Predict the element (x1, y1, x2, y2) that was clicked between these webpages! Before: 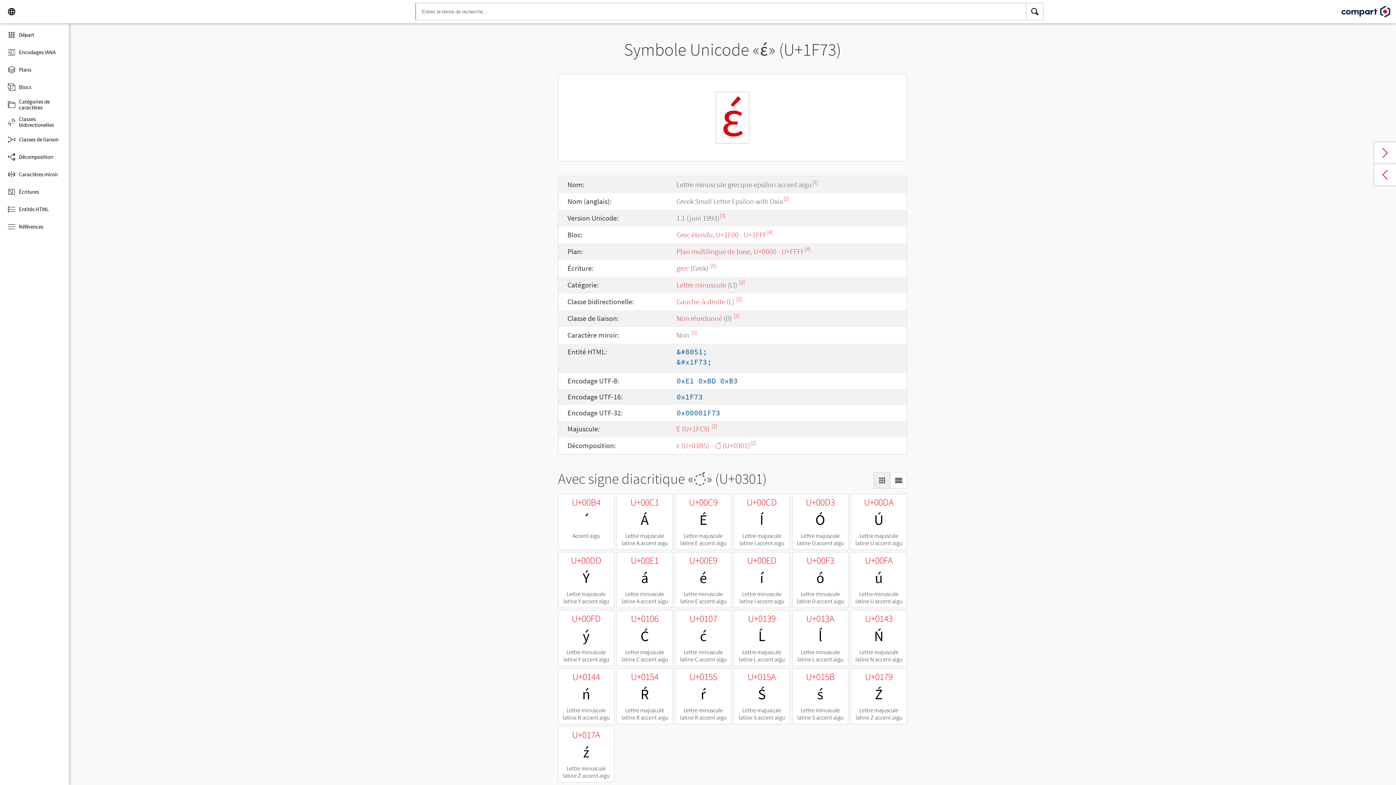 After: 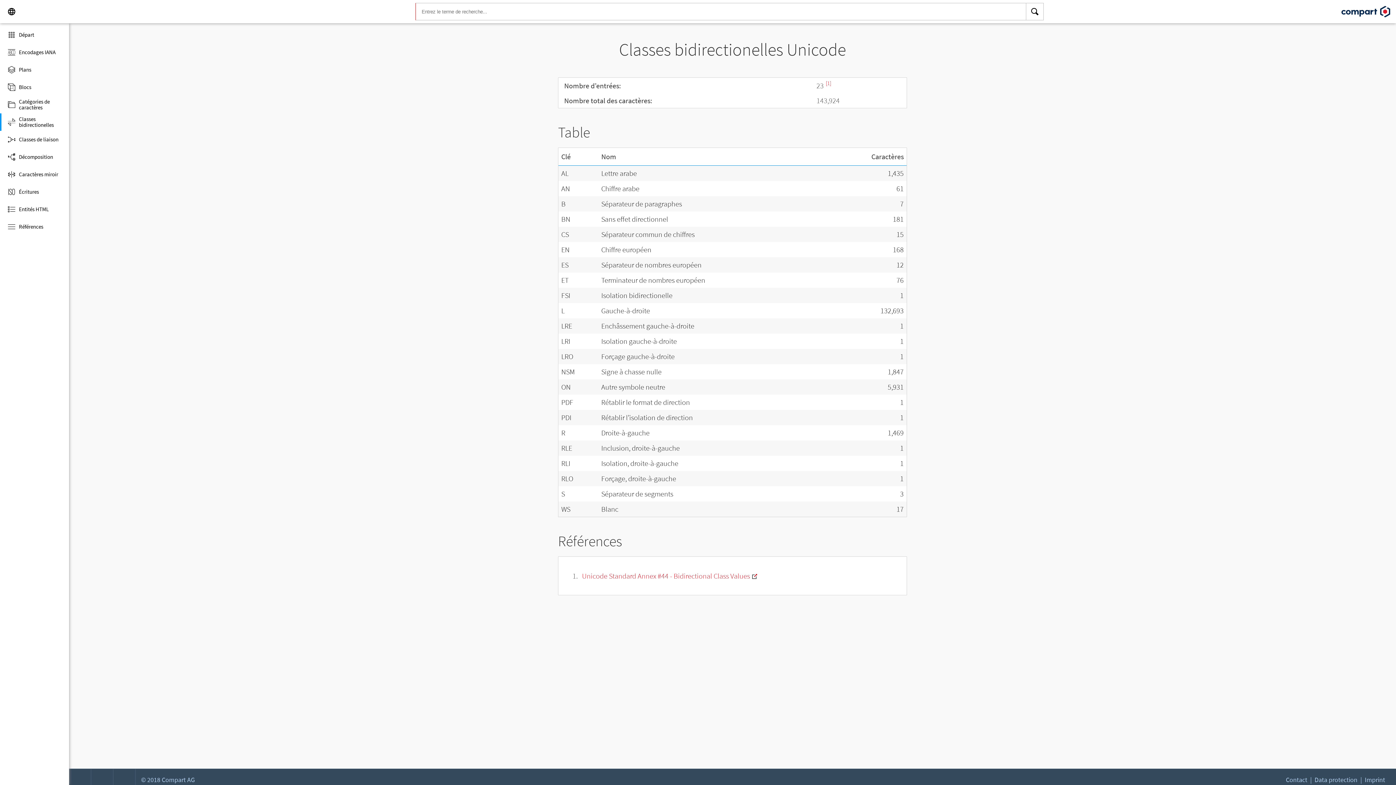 Action: label: Classes bidirectionelles bbox: (0, 113, 69, 130)